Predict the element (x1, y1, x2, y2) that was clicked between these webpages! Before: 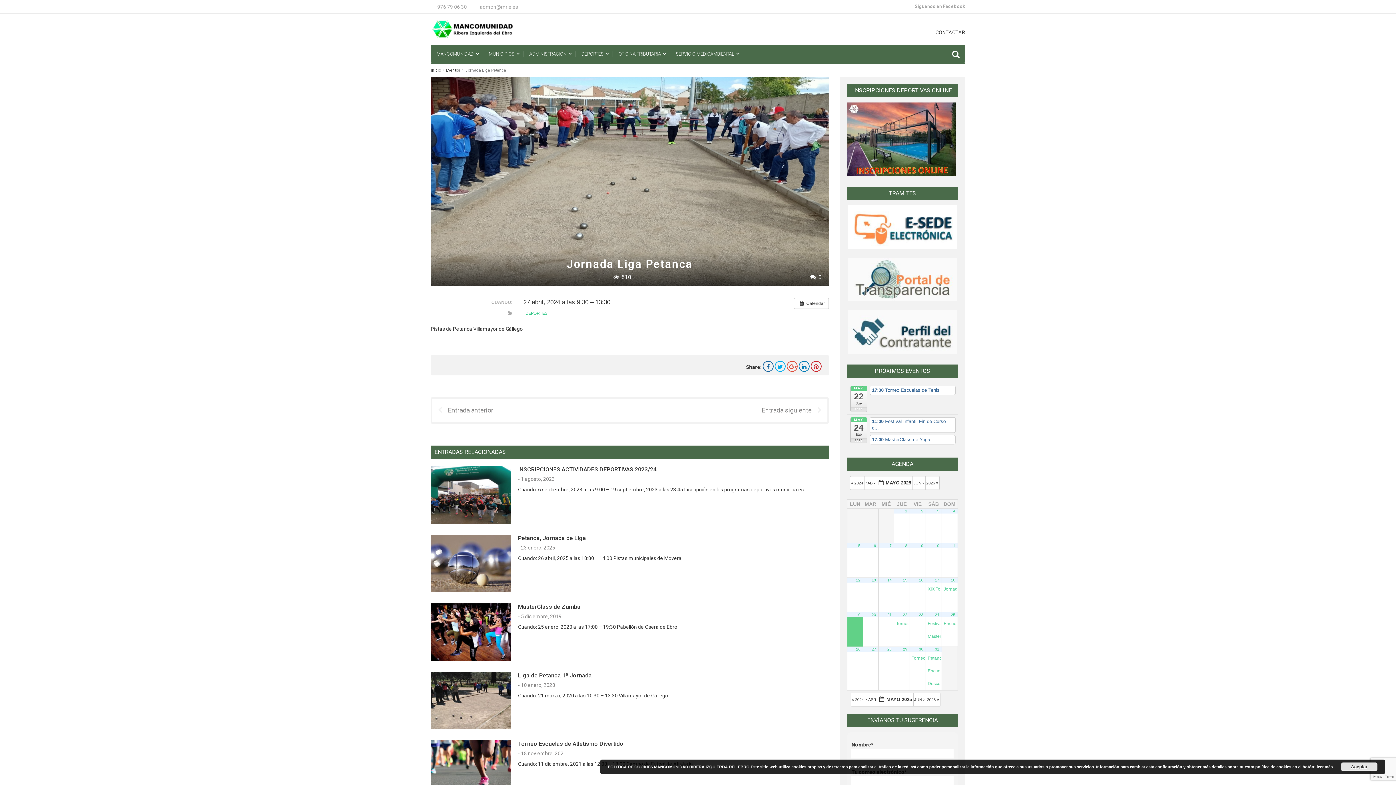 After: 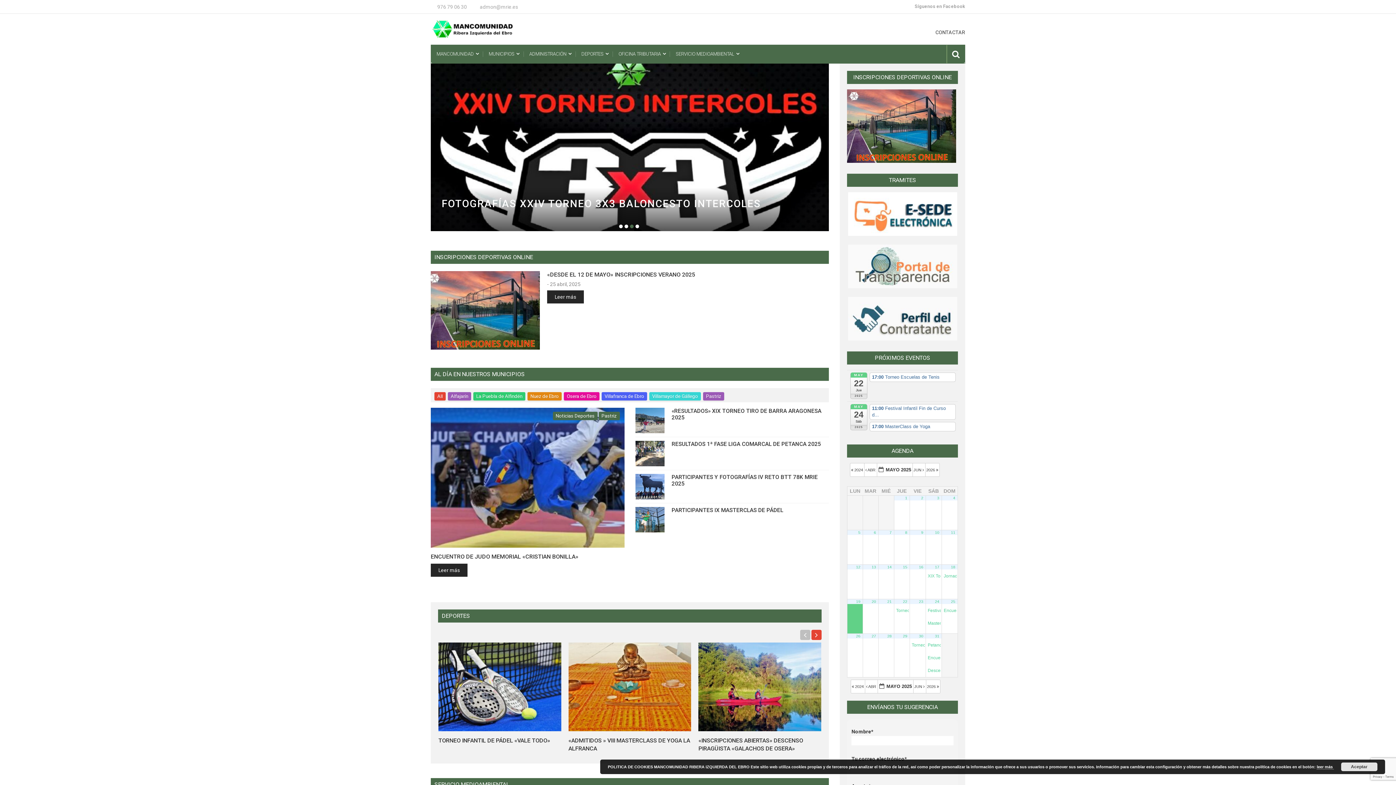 Action: label: Inicio bbox: (430, 68, 441, 72)